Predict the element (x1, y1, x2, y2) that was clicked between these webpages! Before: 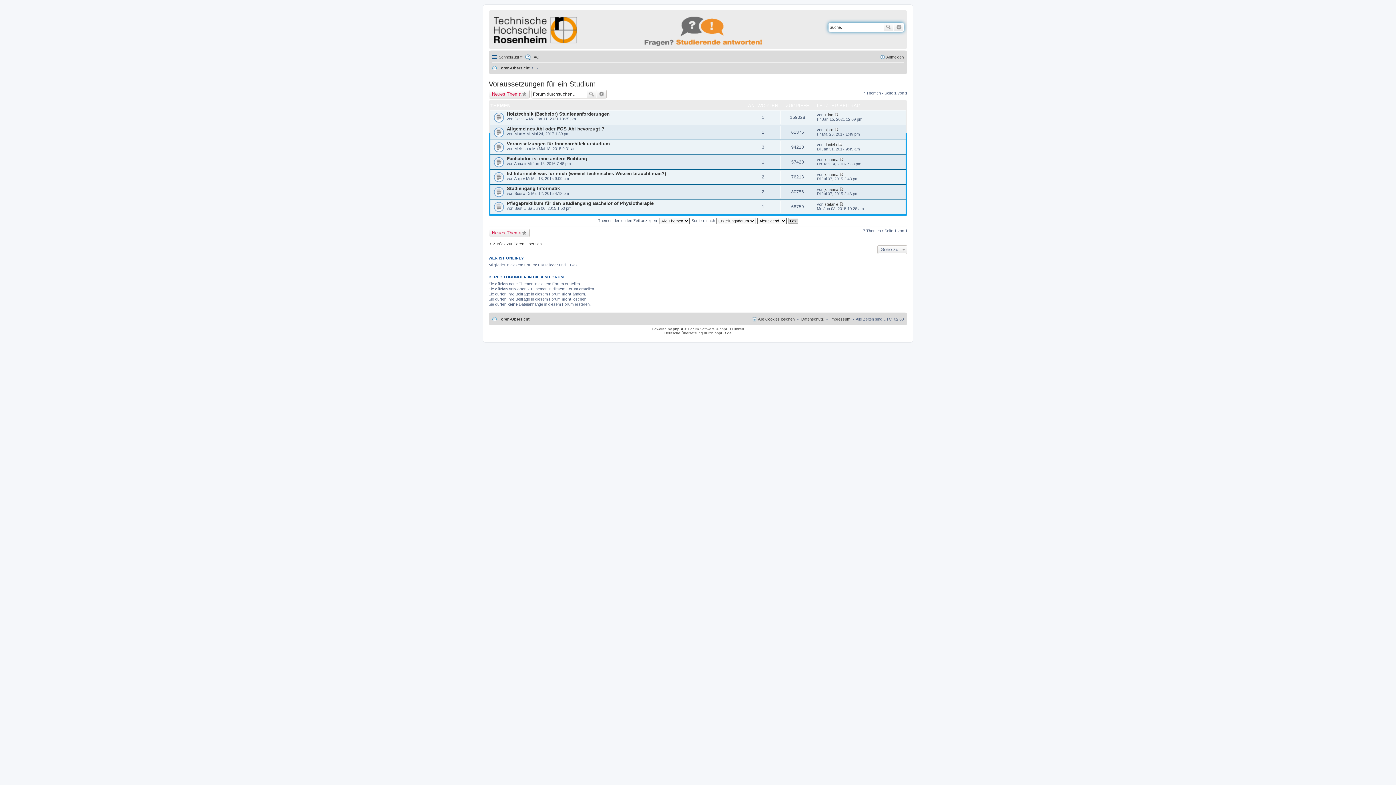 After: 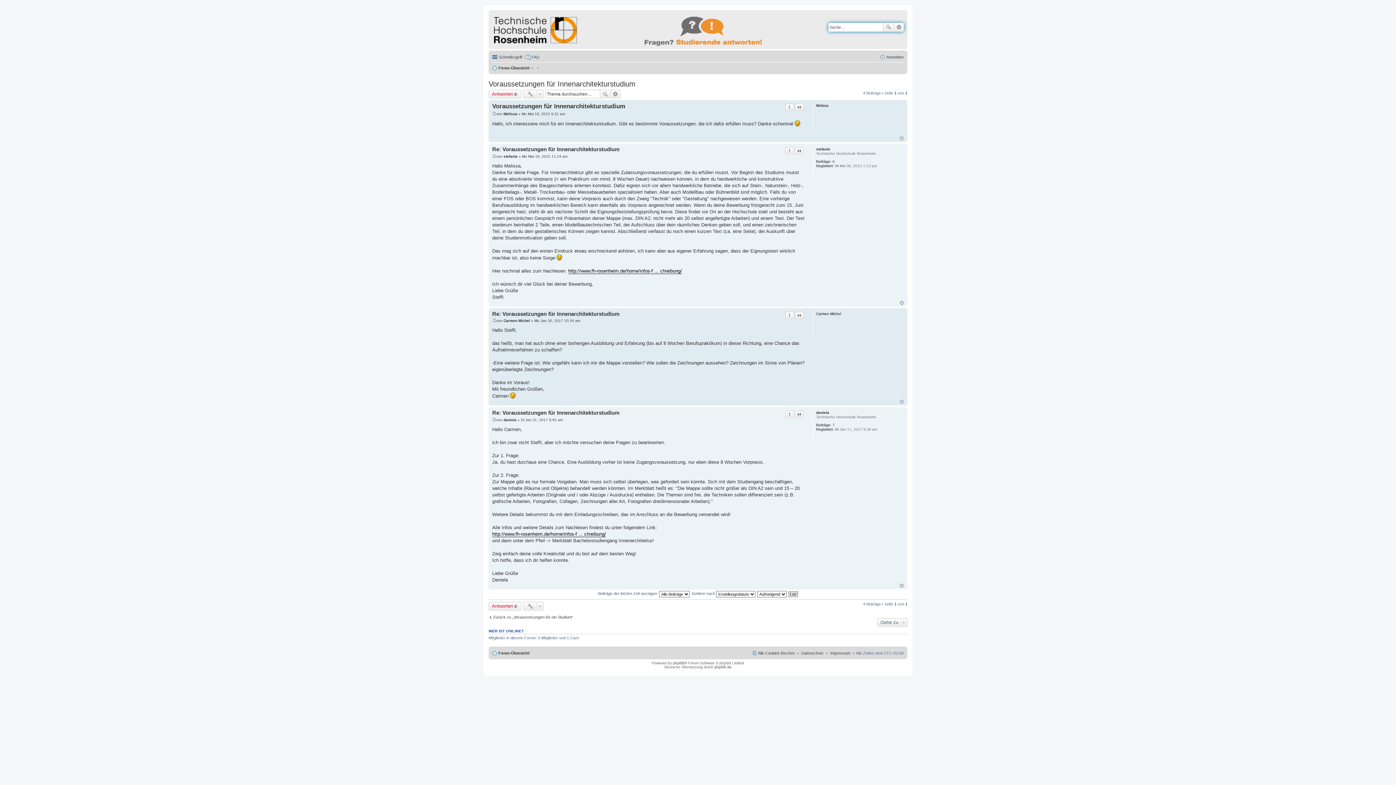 Action: bbox: (506, 141, 610, 146) label: Voraussetzungen für Innenarchitekturstudium